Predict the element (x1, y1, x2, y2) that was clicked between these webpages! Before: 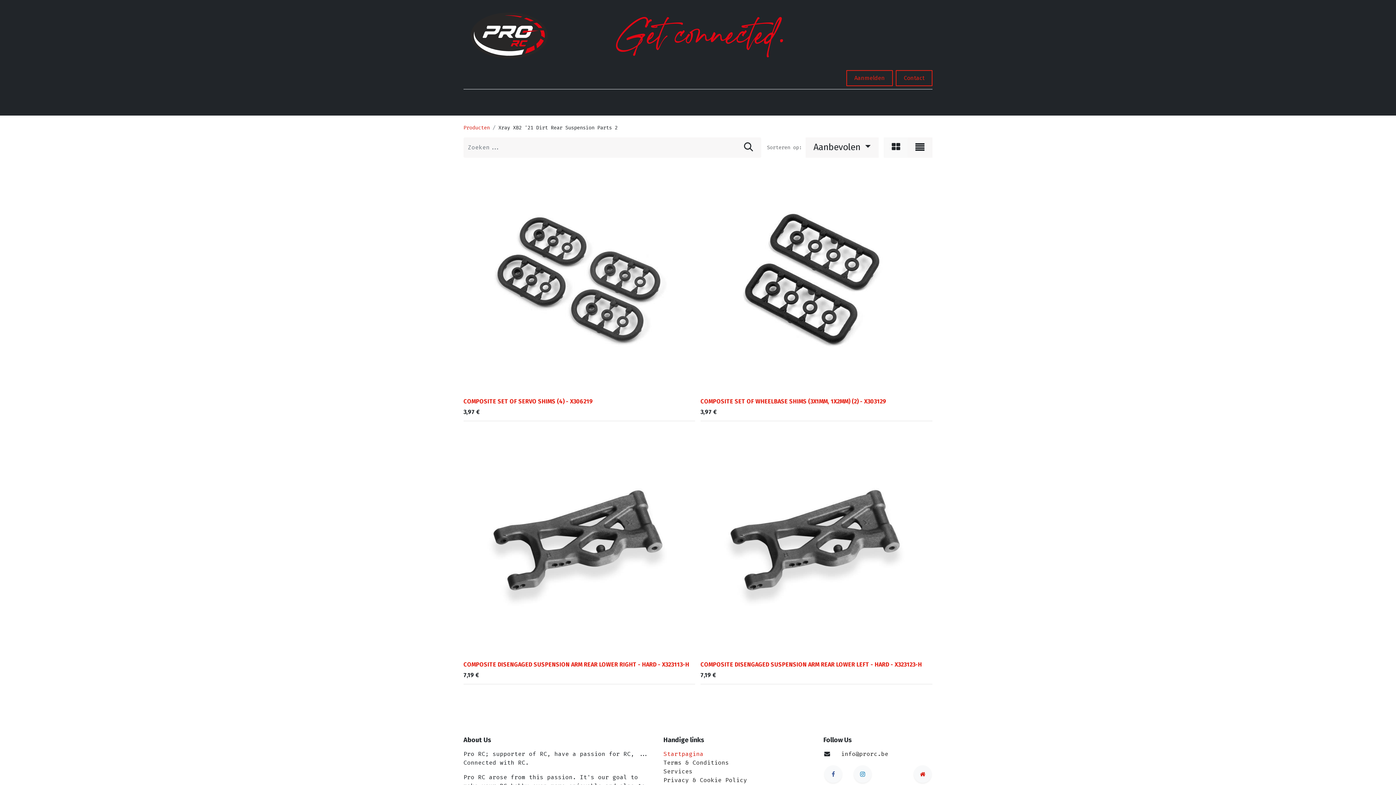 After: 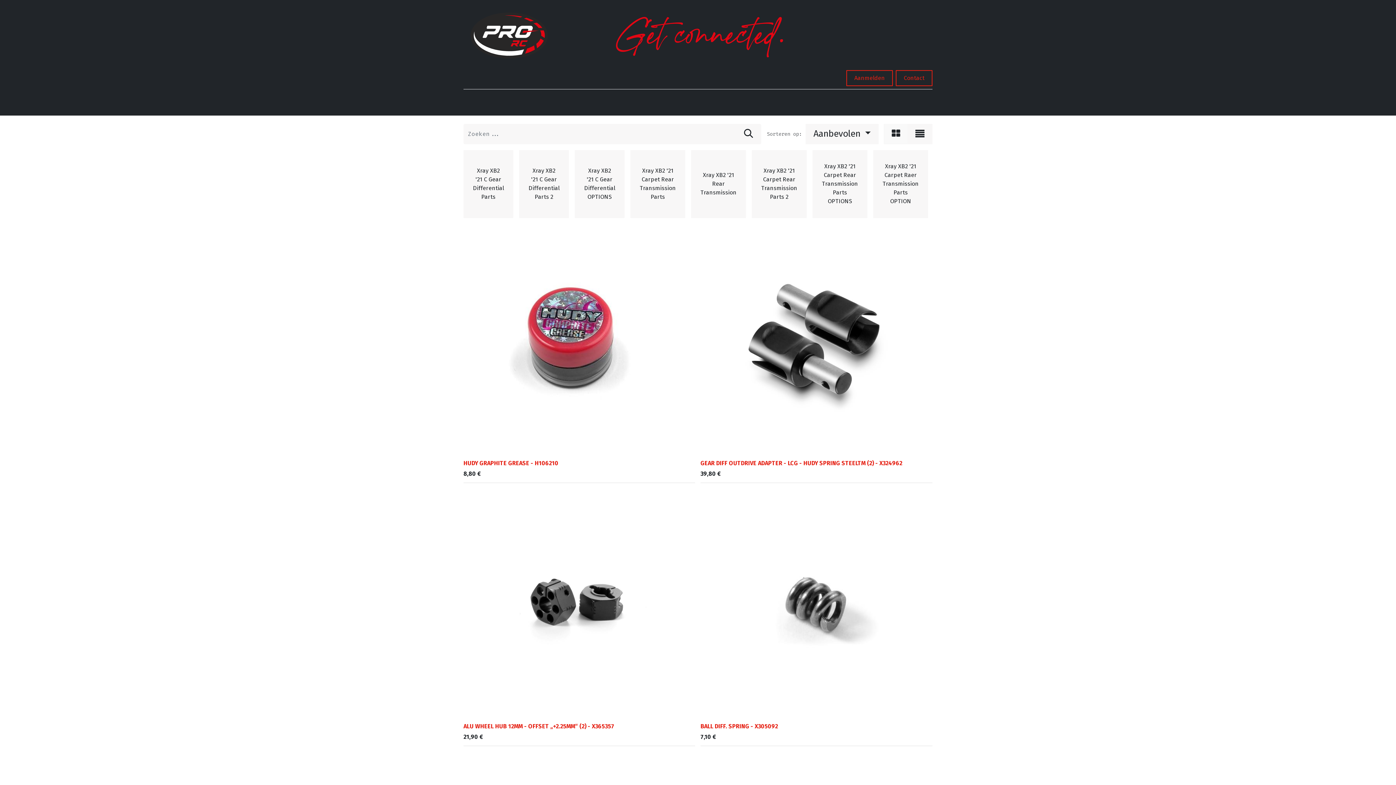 Action: bbox: (463, 124, 489, 131) label: Producten